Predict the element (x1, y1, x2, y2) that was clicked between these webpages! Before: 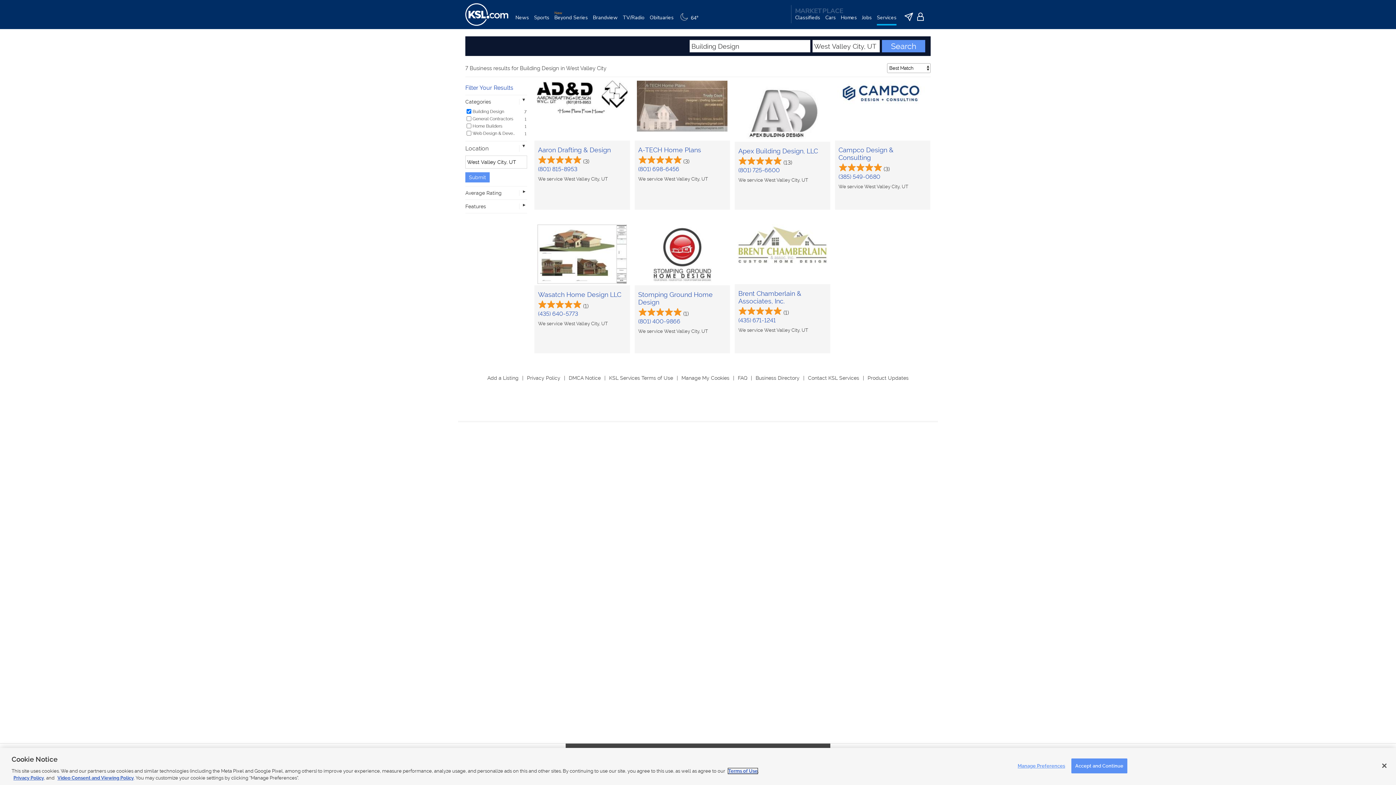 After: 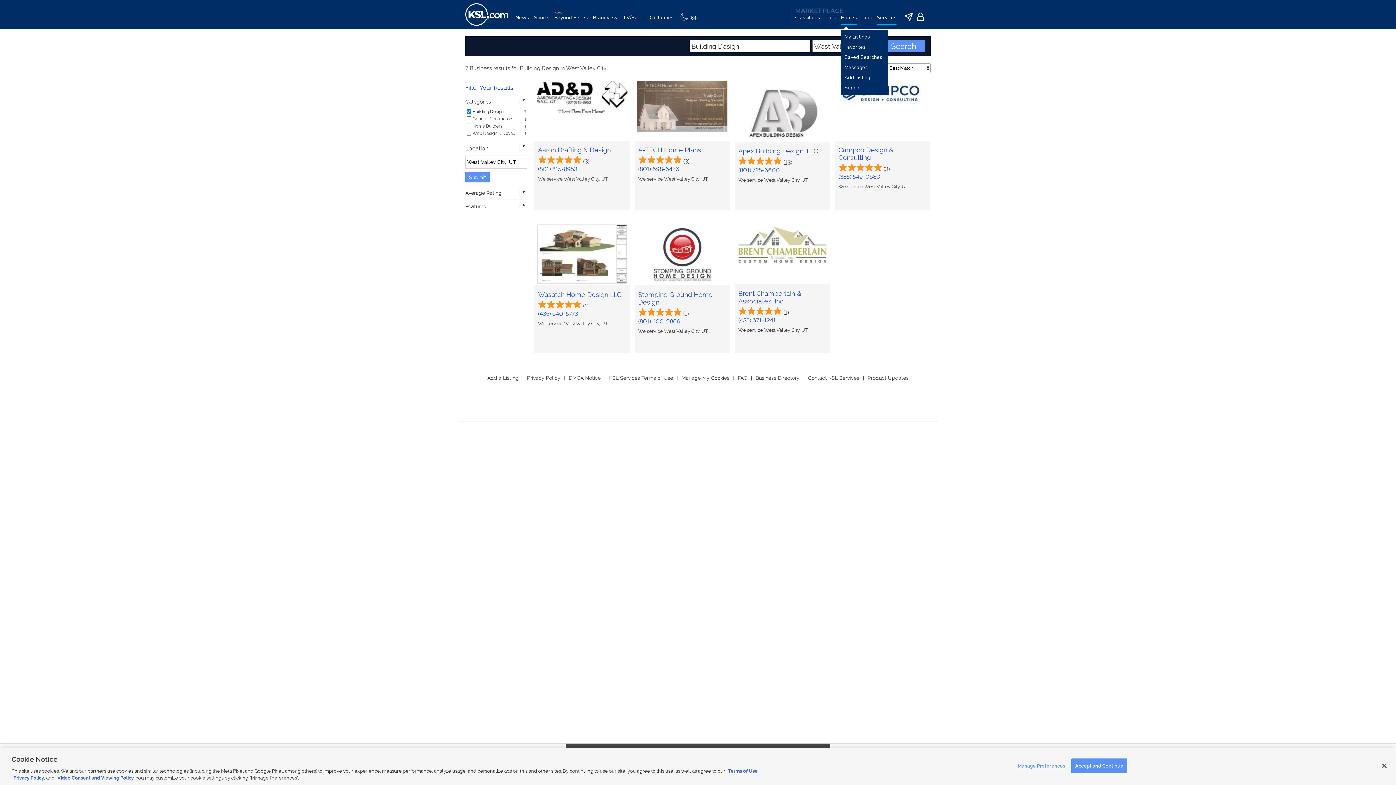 Action: label: Homes bbox: (841, 14, 857, 29)